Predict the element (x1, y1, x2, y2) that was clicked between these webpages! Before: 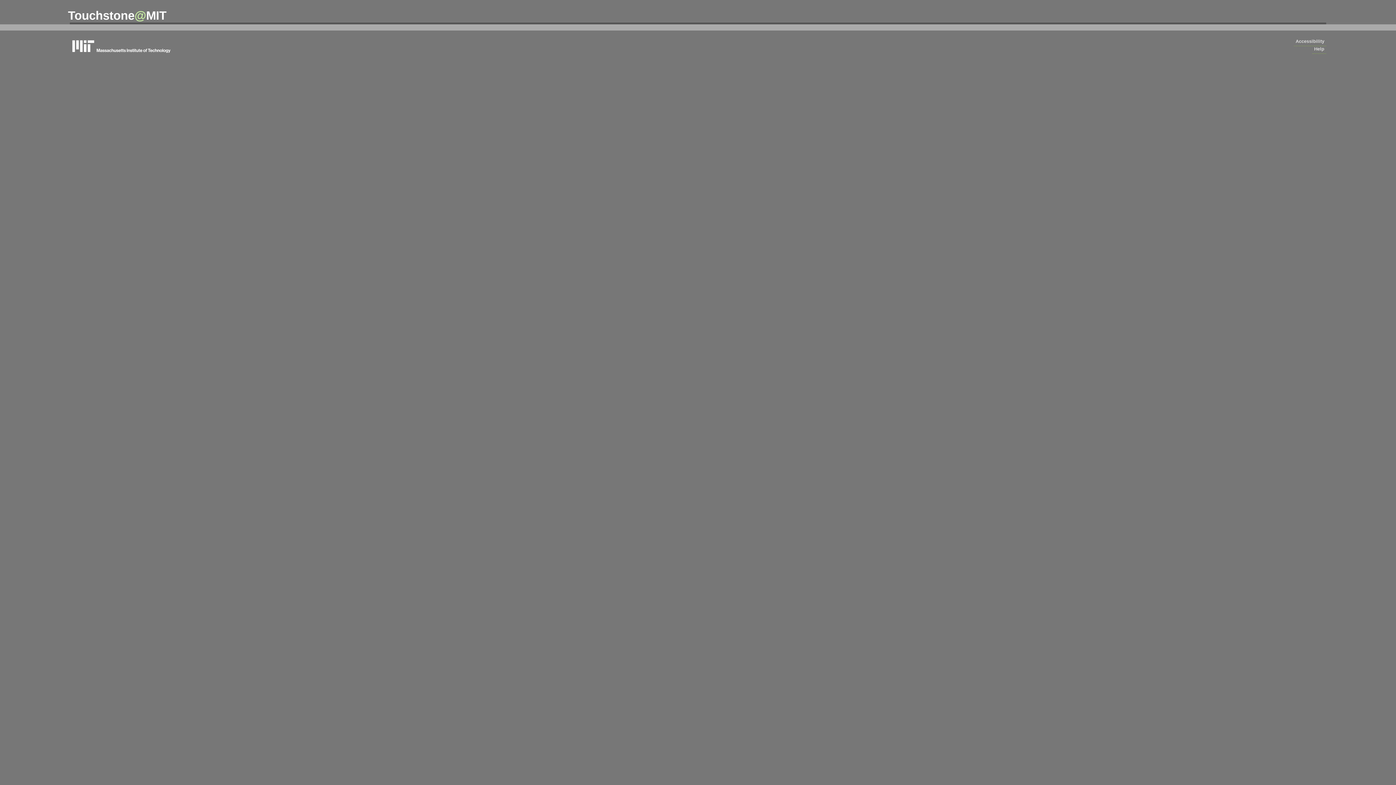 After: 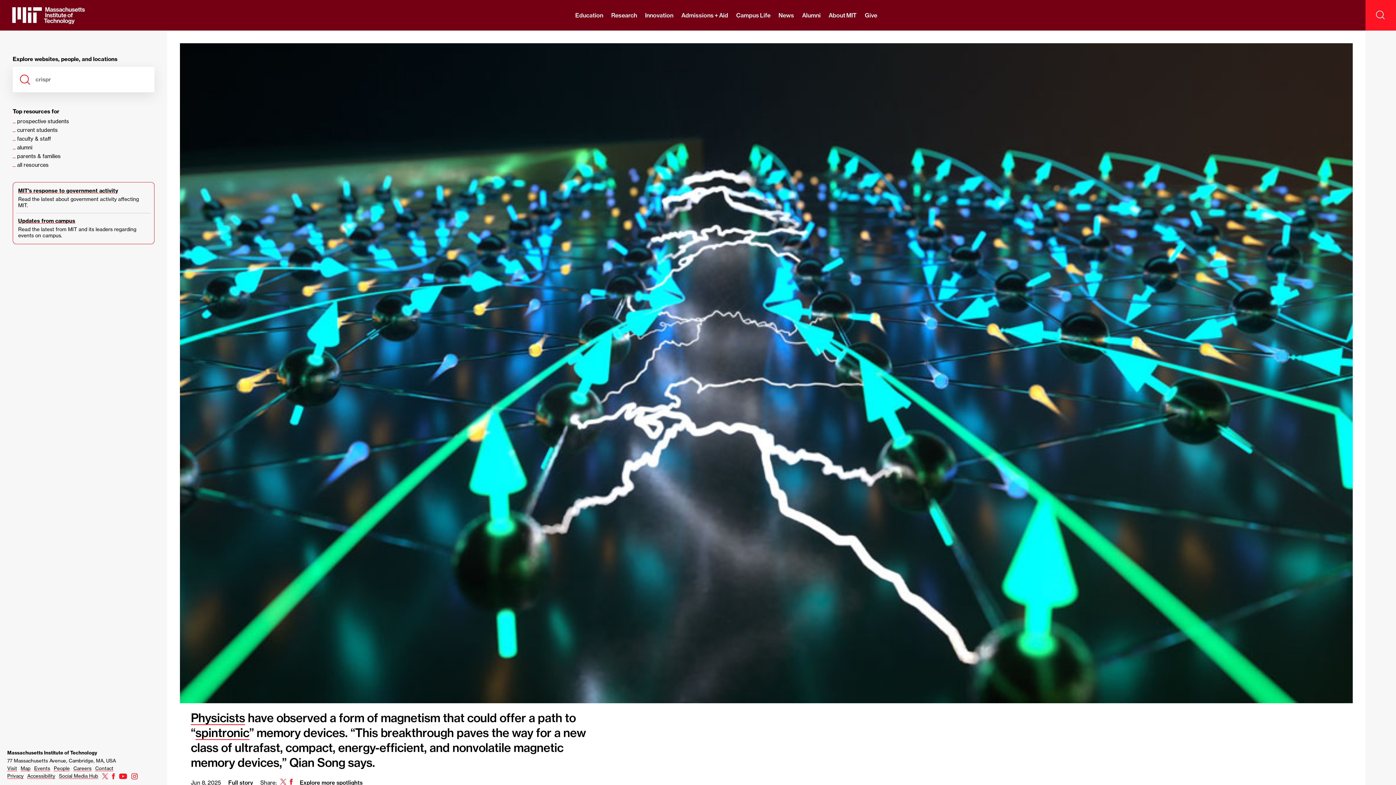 Action: label: massachusetts institute of technology bbox: (69, 37, 178, 54)